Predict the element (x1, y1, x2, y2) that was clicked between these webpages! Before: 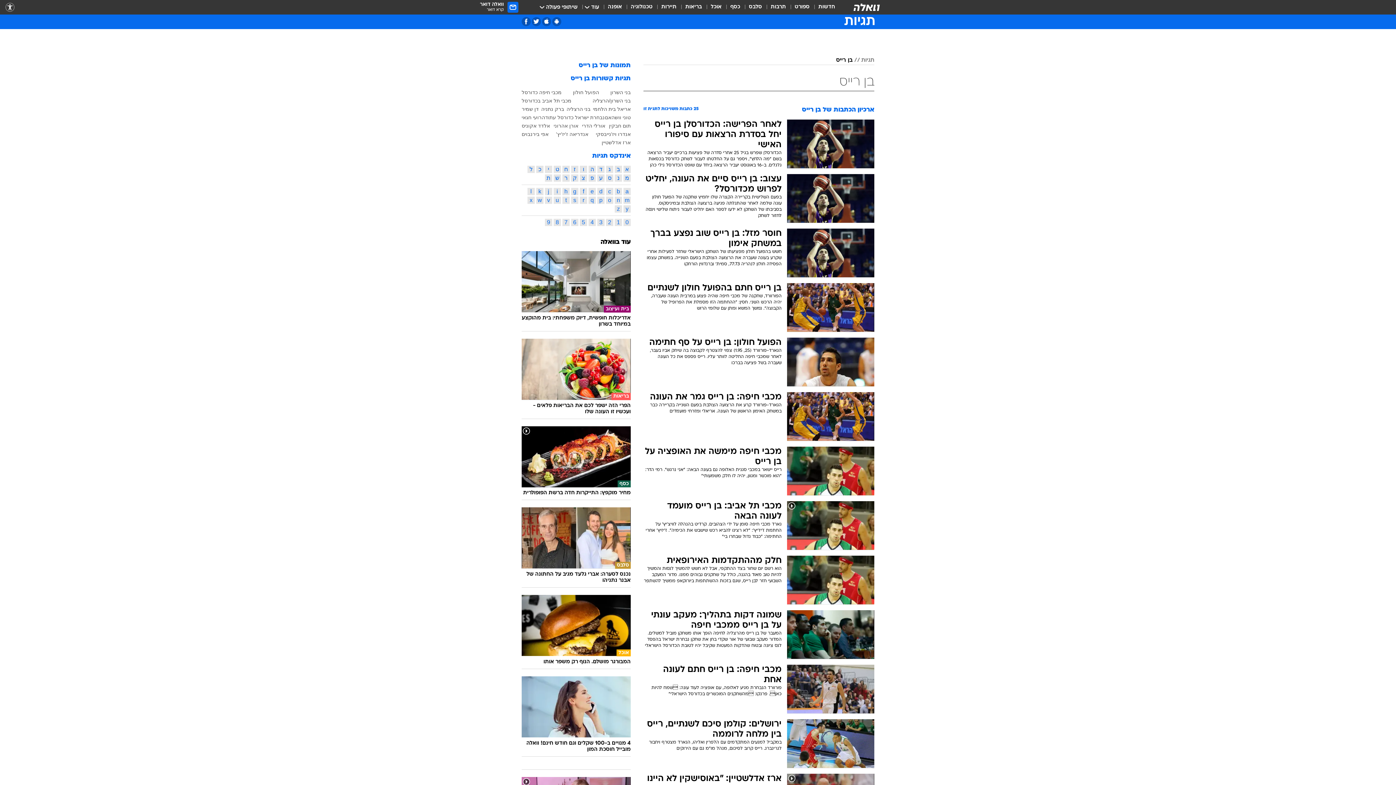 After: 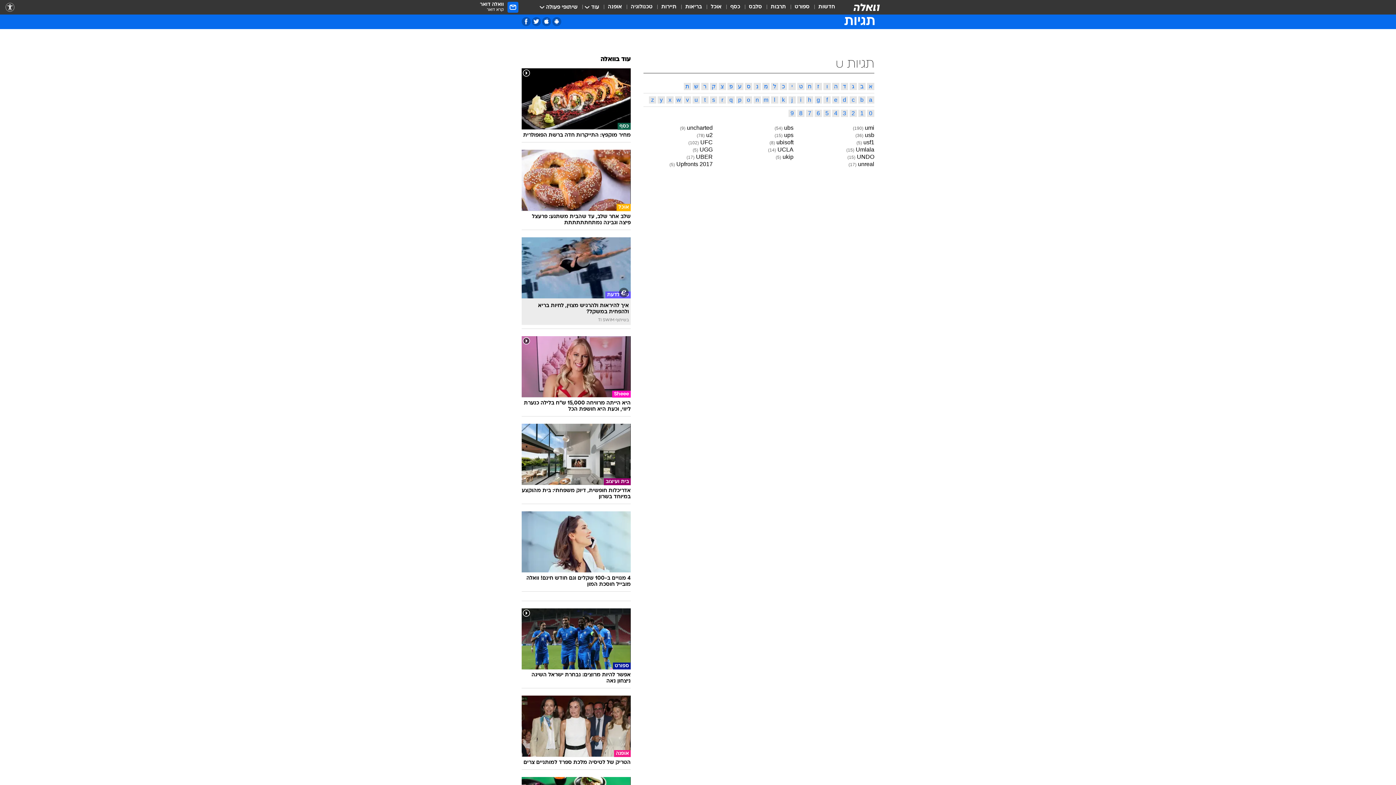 Action: bbox: (553, 196, 561, 204) label: u